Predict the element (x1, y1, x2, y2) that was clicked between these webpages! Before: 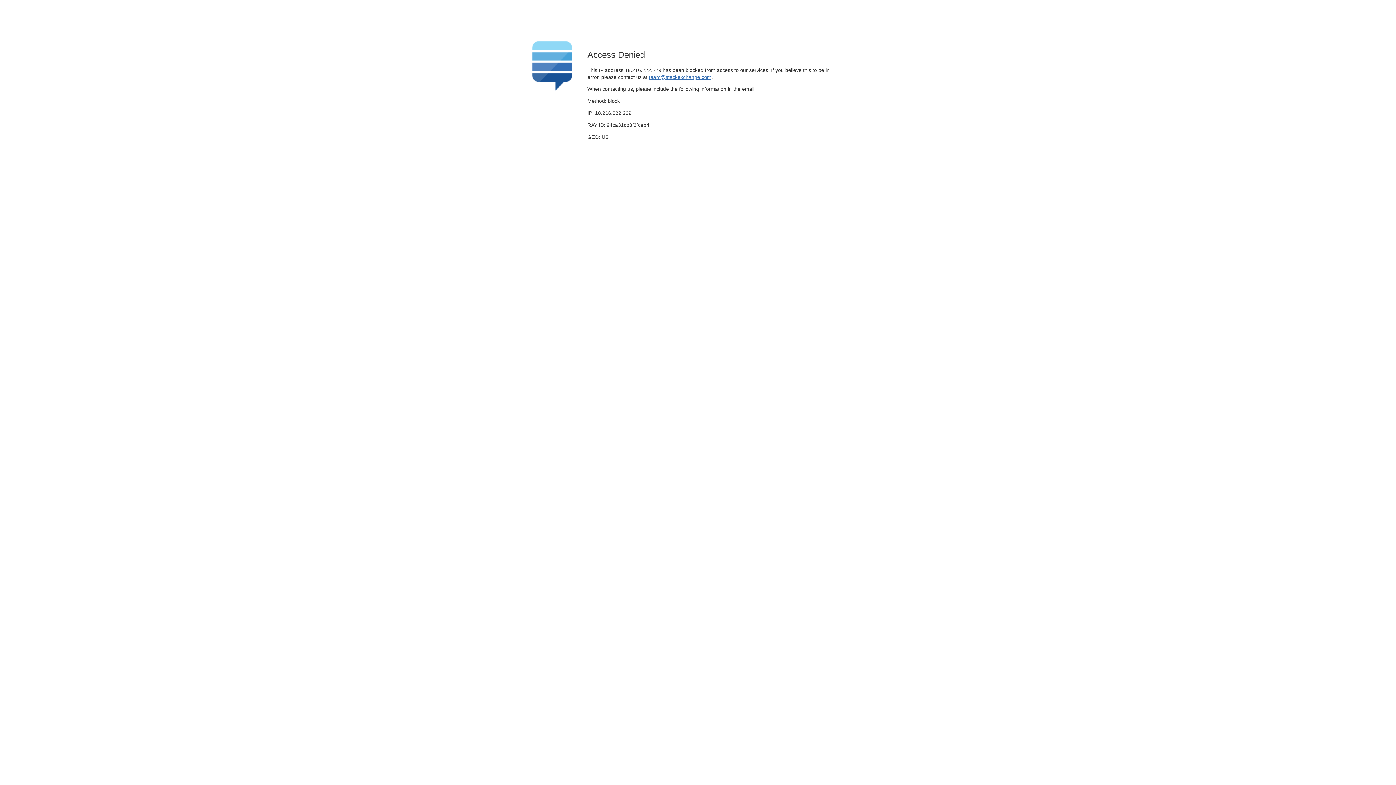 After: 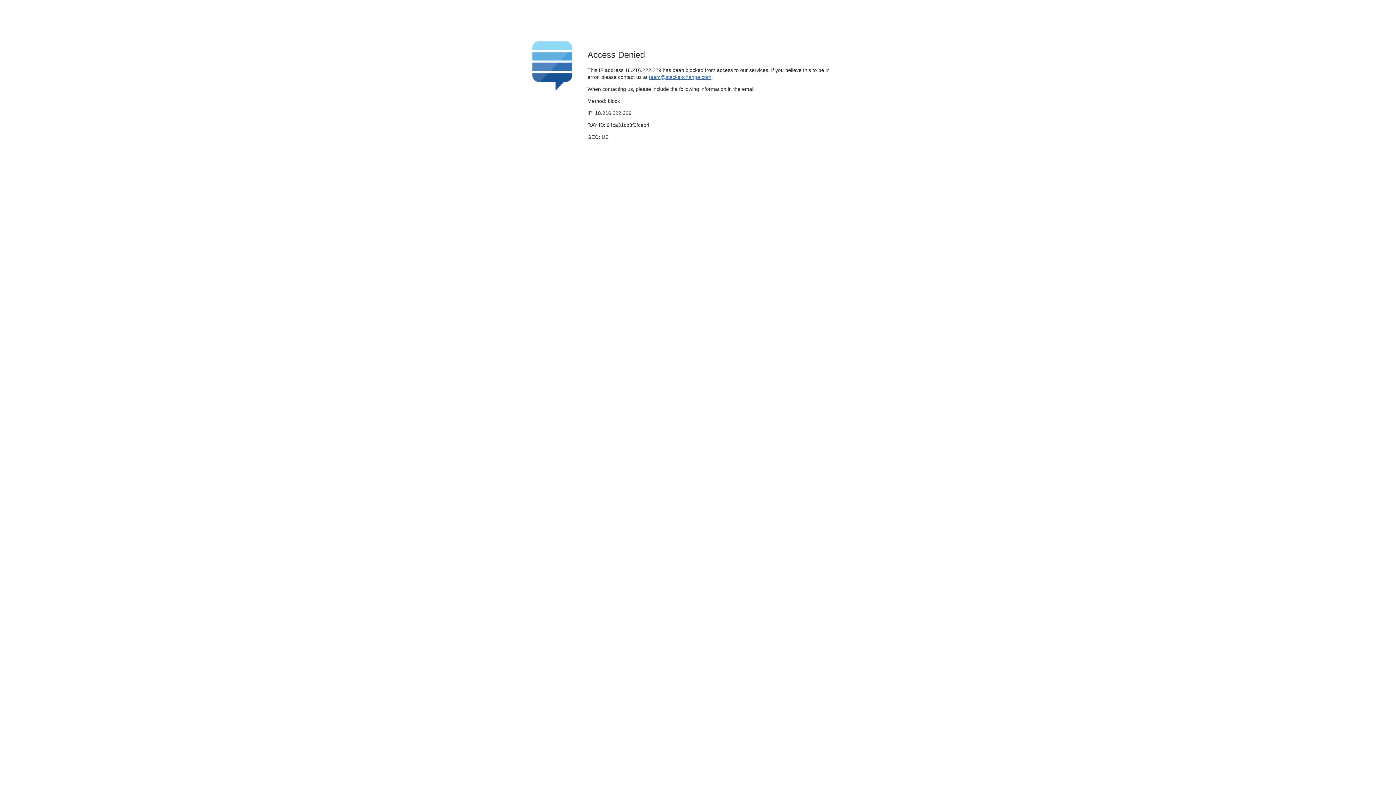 Action: bbox: (649, 74, 711, 79) label: team@stackexchange.com